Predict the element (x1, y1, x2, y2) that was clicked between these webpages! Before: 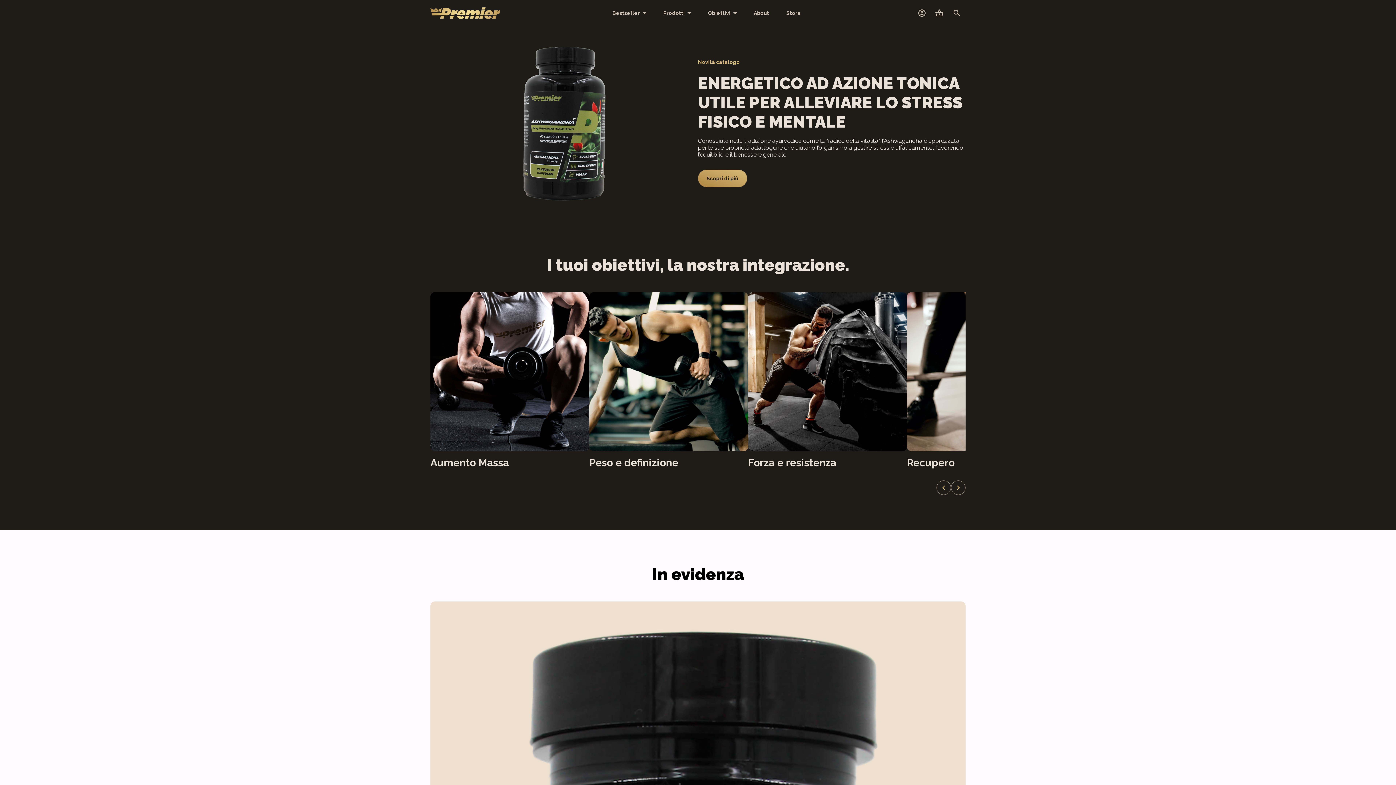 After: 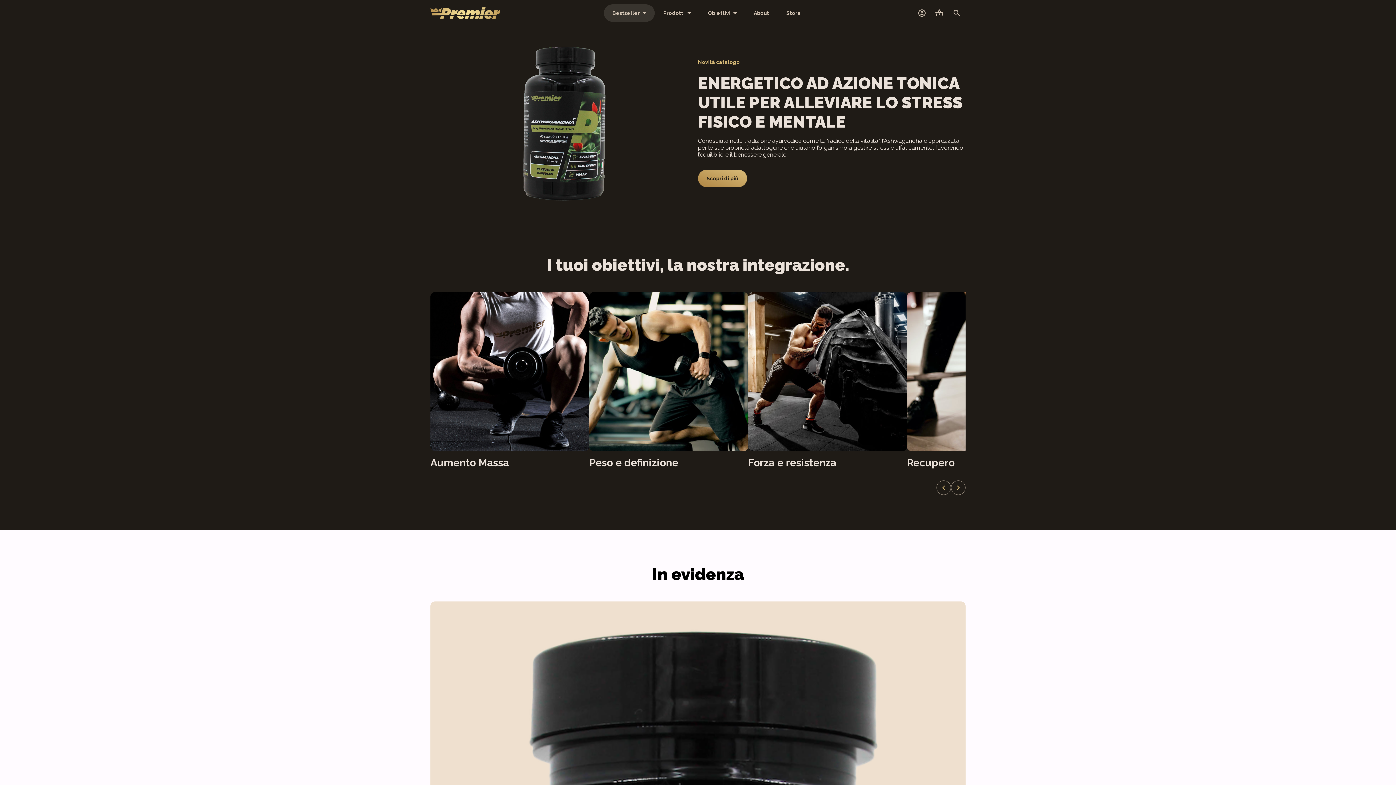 Action: label: Bestseller bbox: (603, 4, 654, 21)